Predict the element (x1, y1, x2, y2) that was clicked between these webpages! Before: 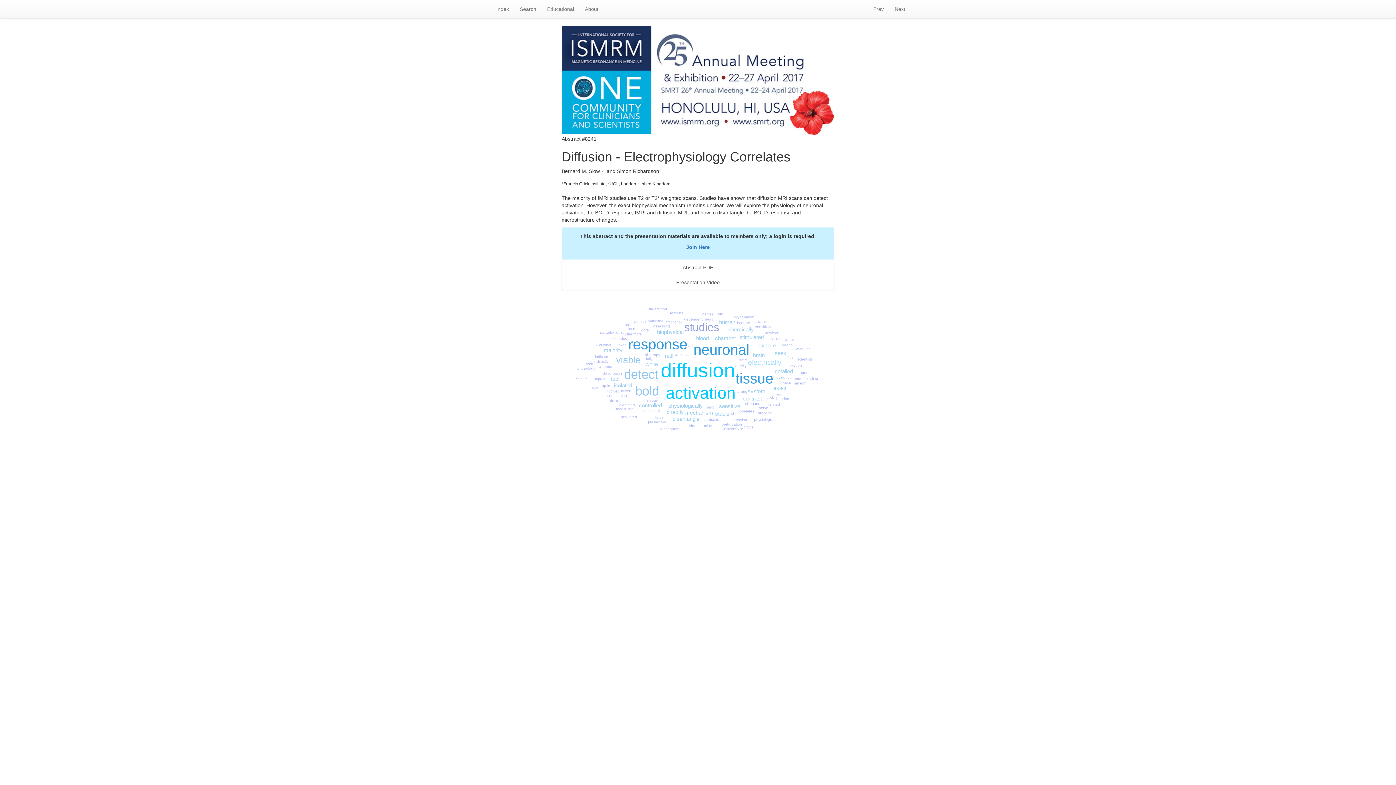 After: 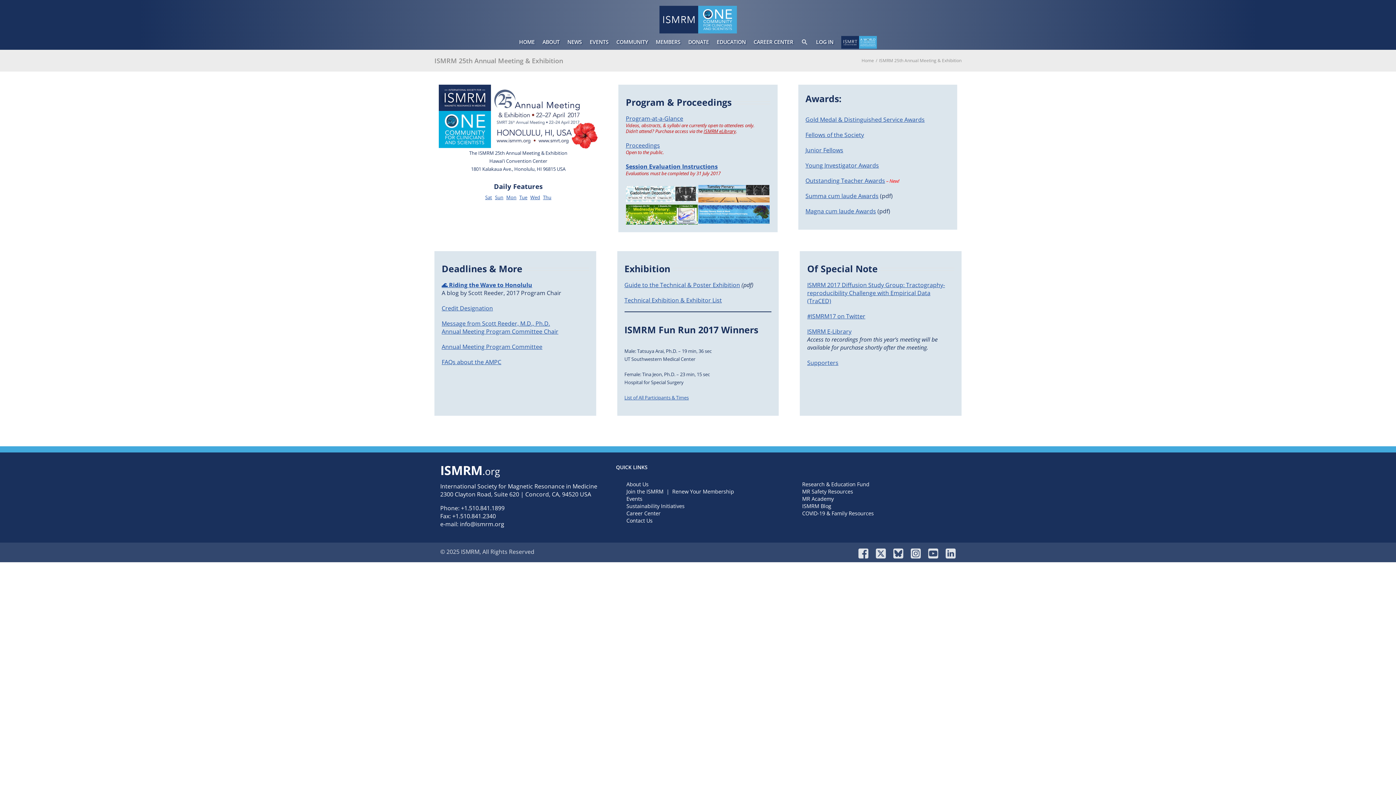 Action: bbox: (561, 25, 834, 135)